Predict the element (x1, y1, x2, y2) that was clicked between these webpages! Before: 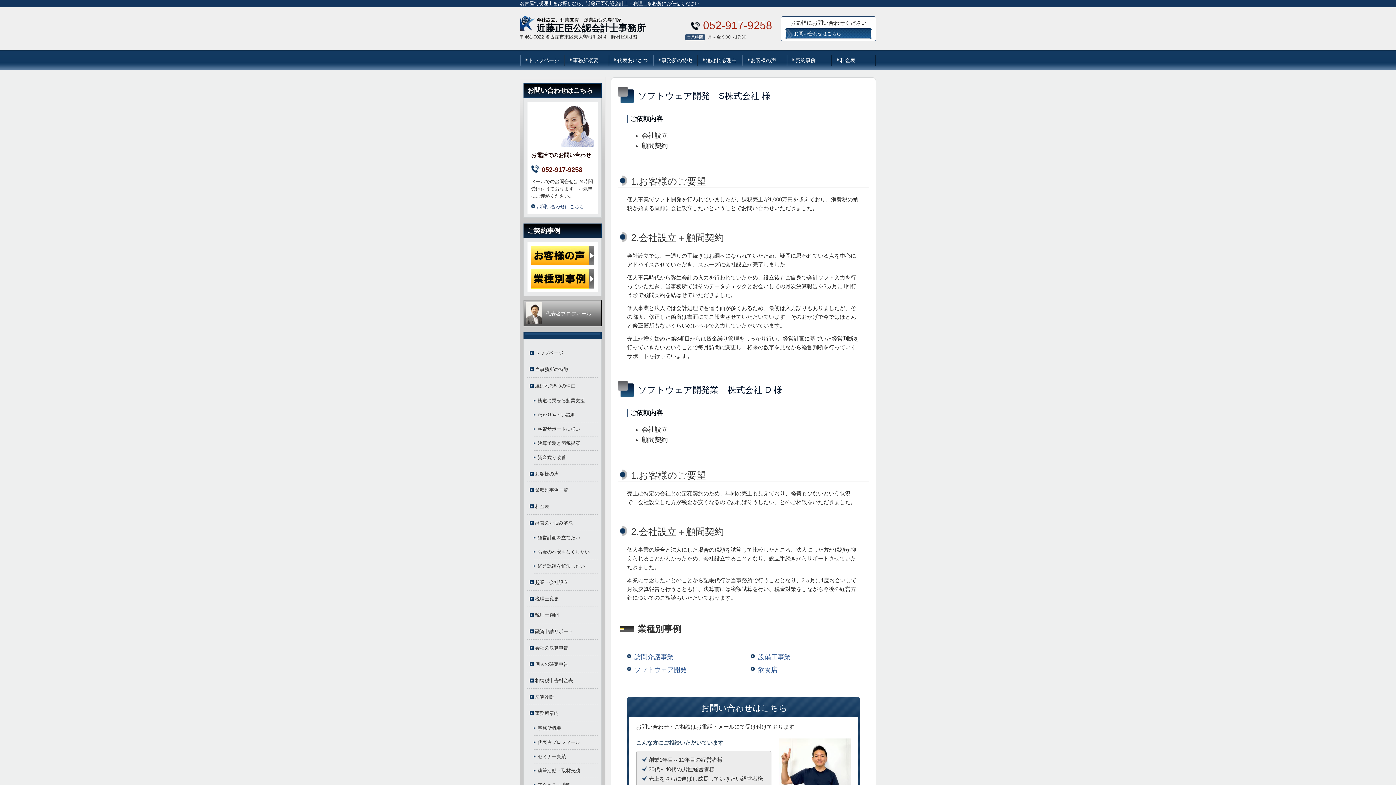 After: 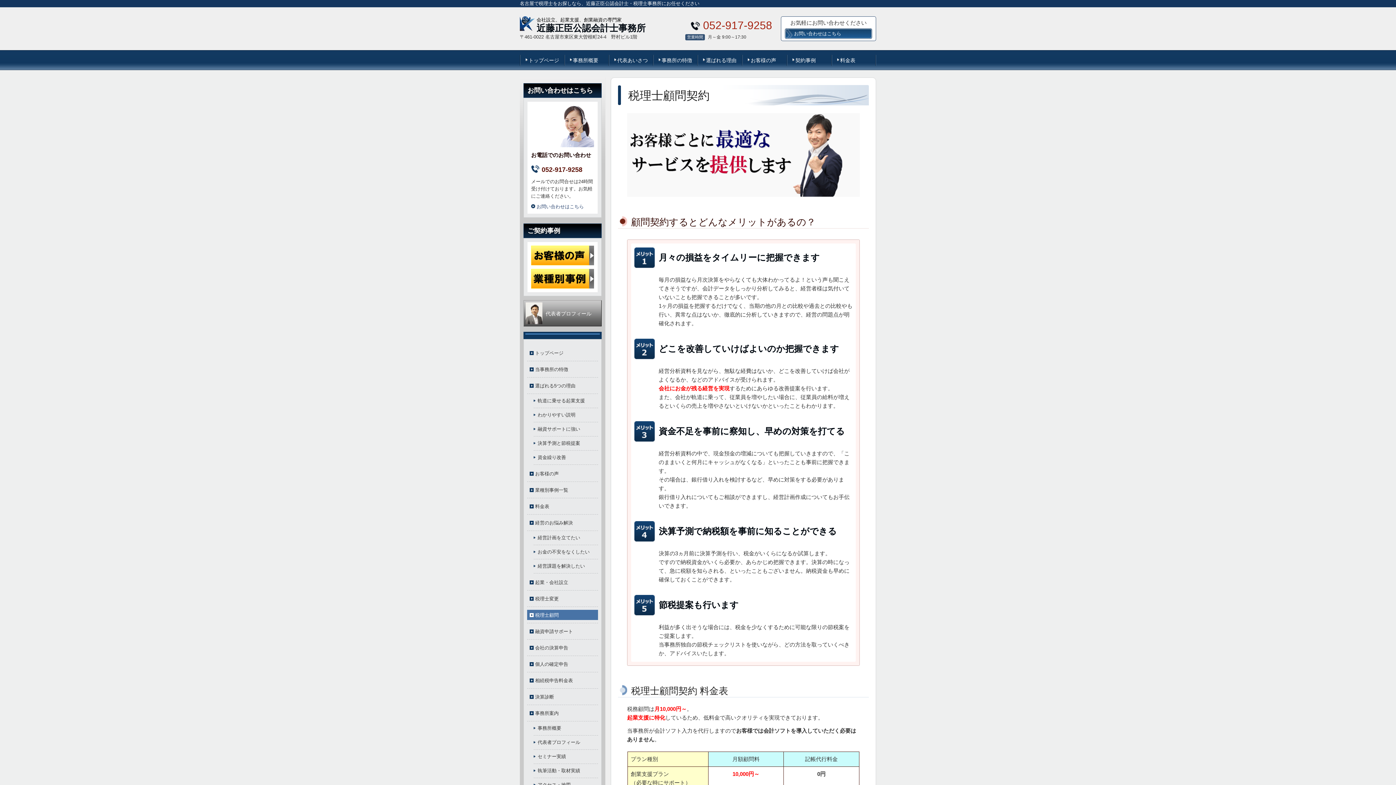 Action: bbox: (527, 610, 598, 620) label: 税理士顧問